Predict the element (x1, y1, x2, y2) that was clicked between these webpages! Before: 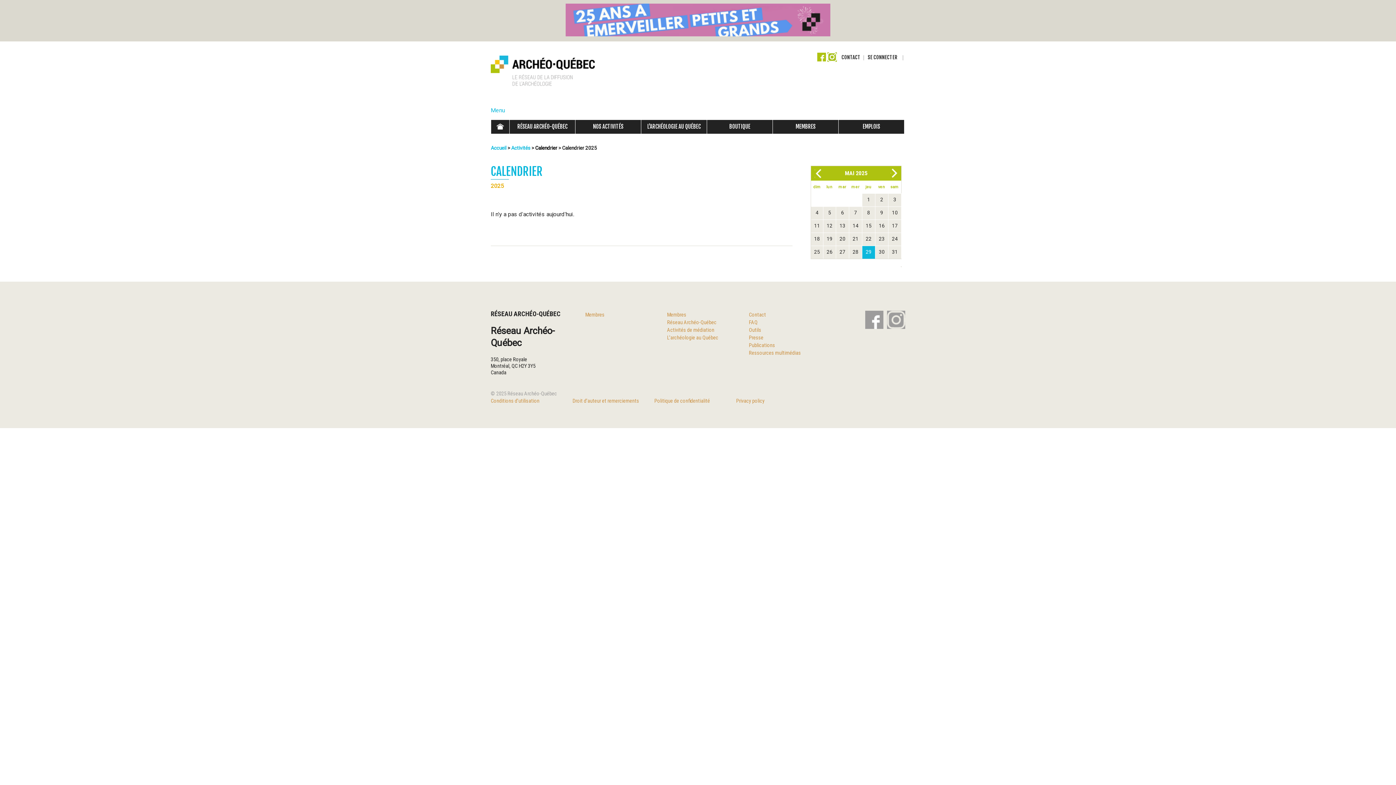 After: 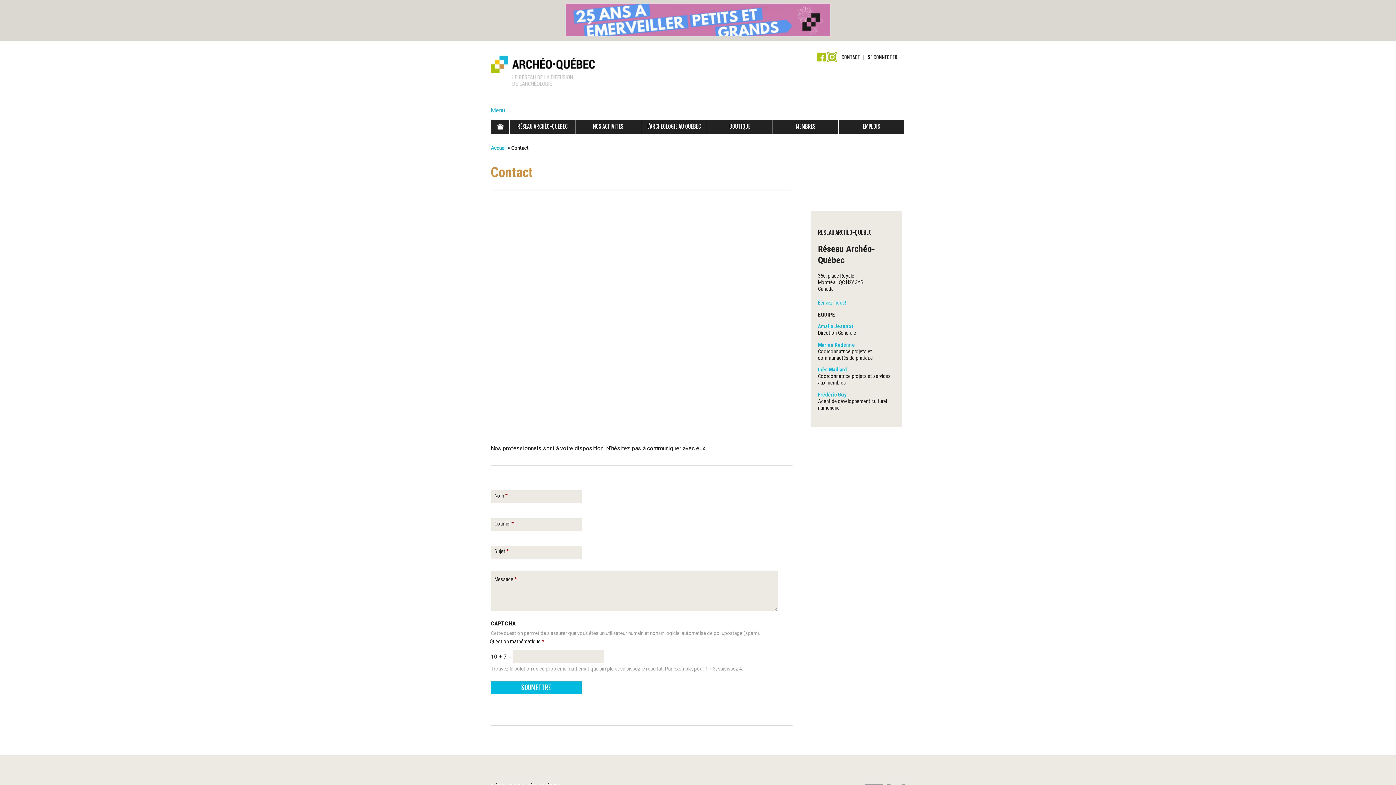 Action: label: Contact bbox: (749, 312, 766, 318)